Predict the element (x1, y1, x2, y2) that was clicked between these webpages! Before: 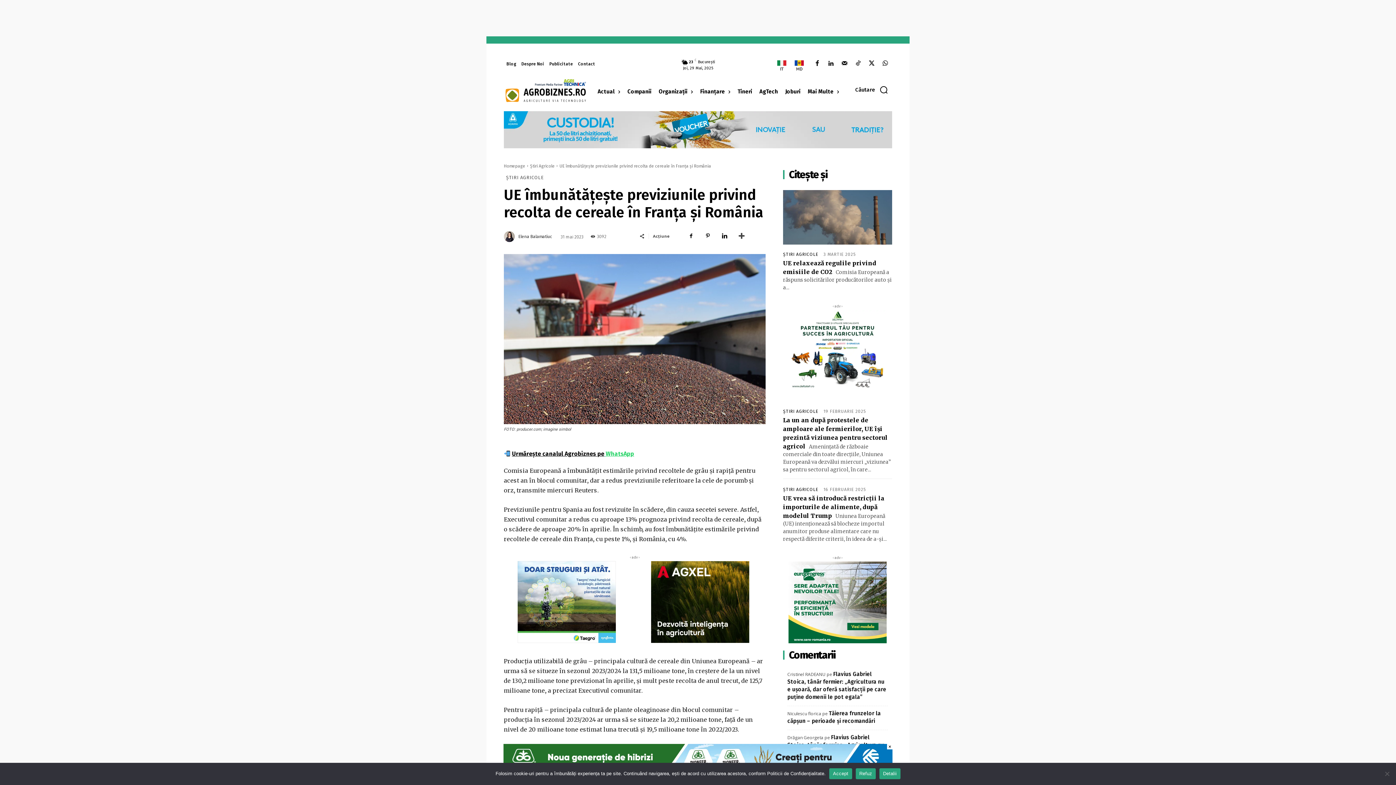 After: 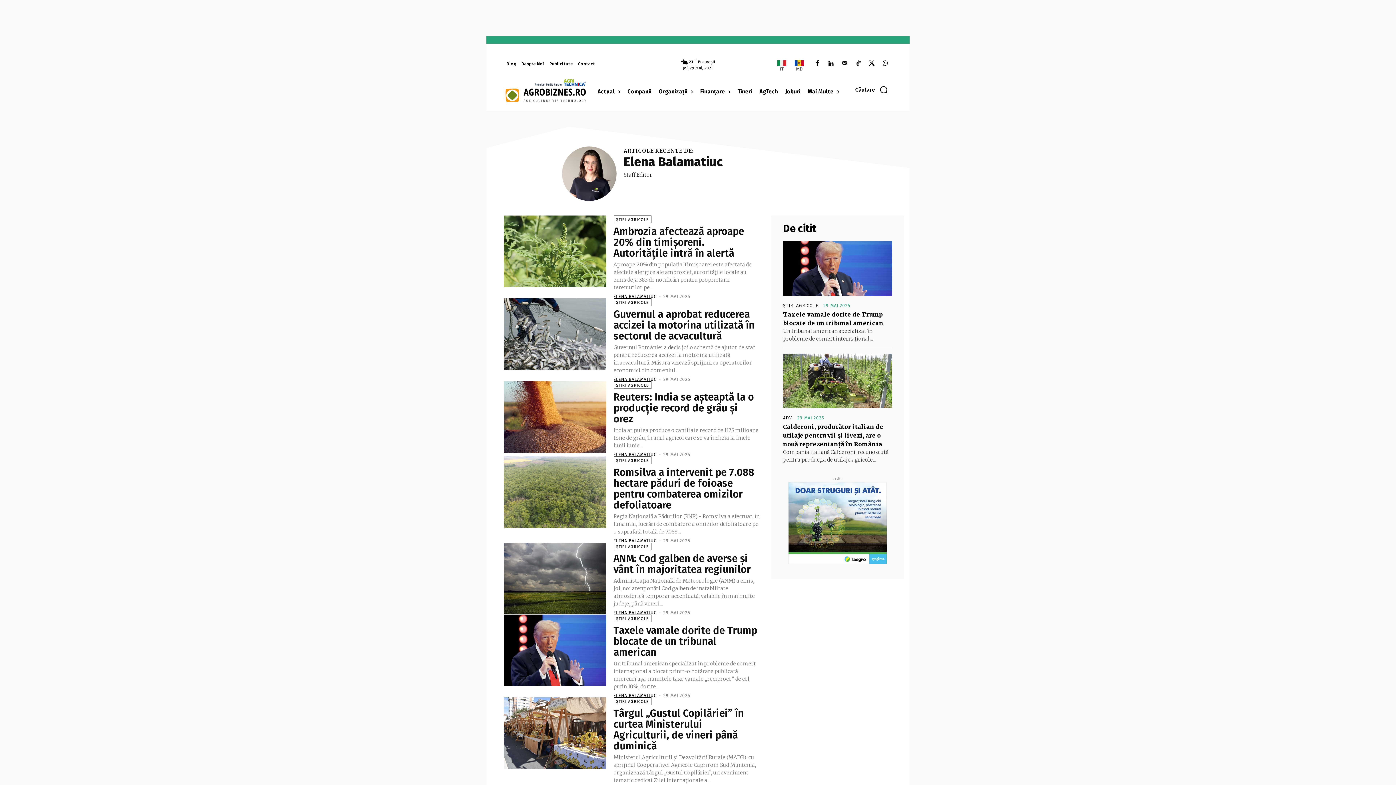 Action: bbox: (504, 231, 517, 242)